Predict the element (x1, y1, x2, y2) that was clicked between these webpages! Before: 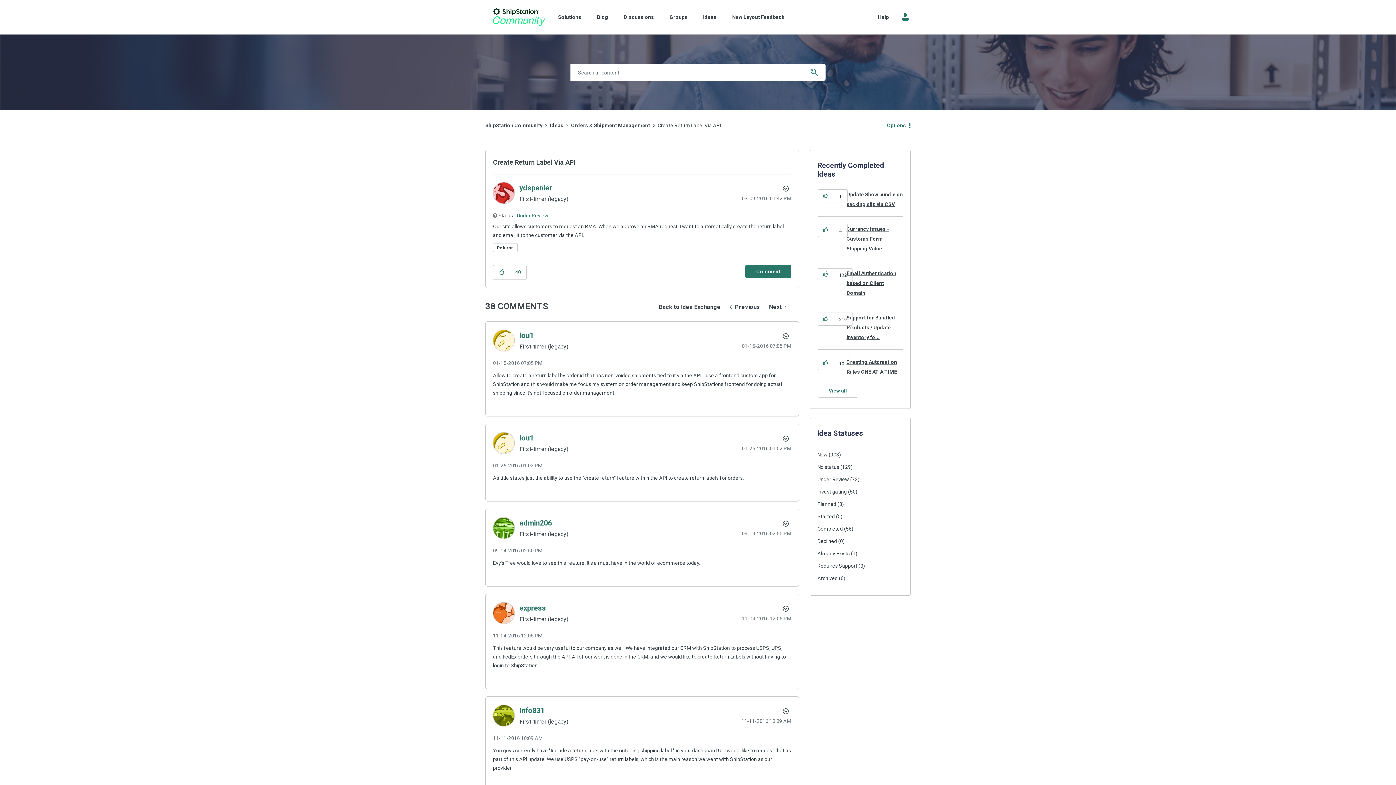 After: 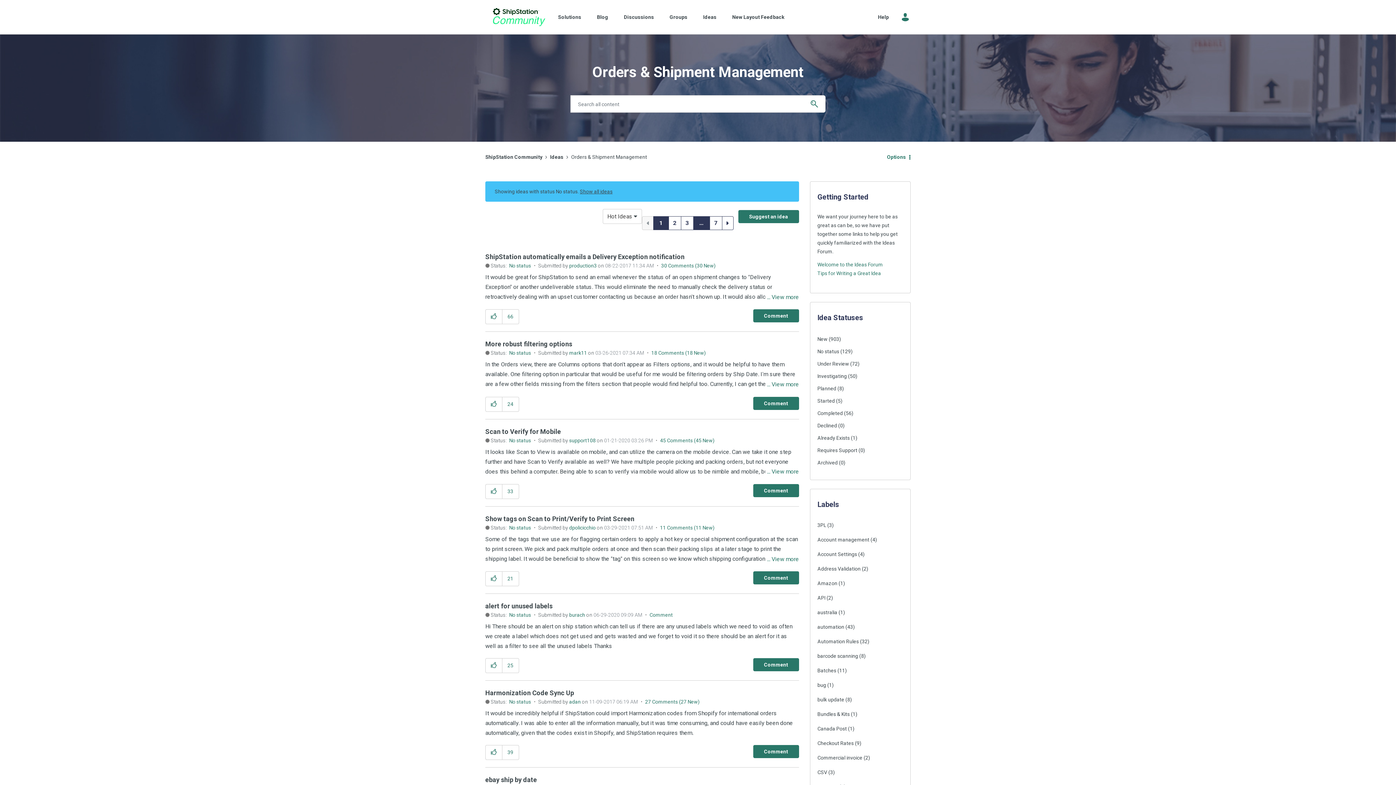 Action: bbox: (817, 461, 839, 473) label: No status